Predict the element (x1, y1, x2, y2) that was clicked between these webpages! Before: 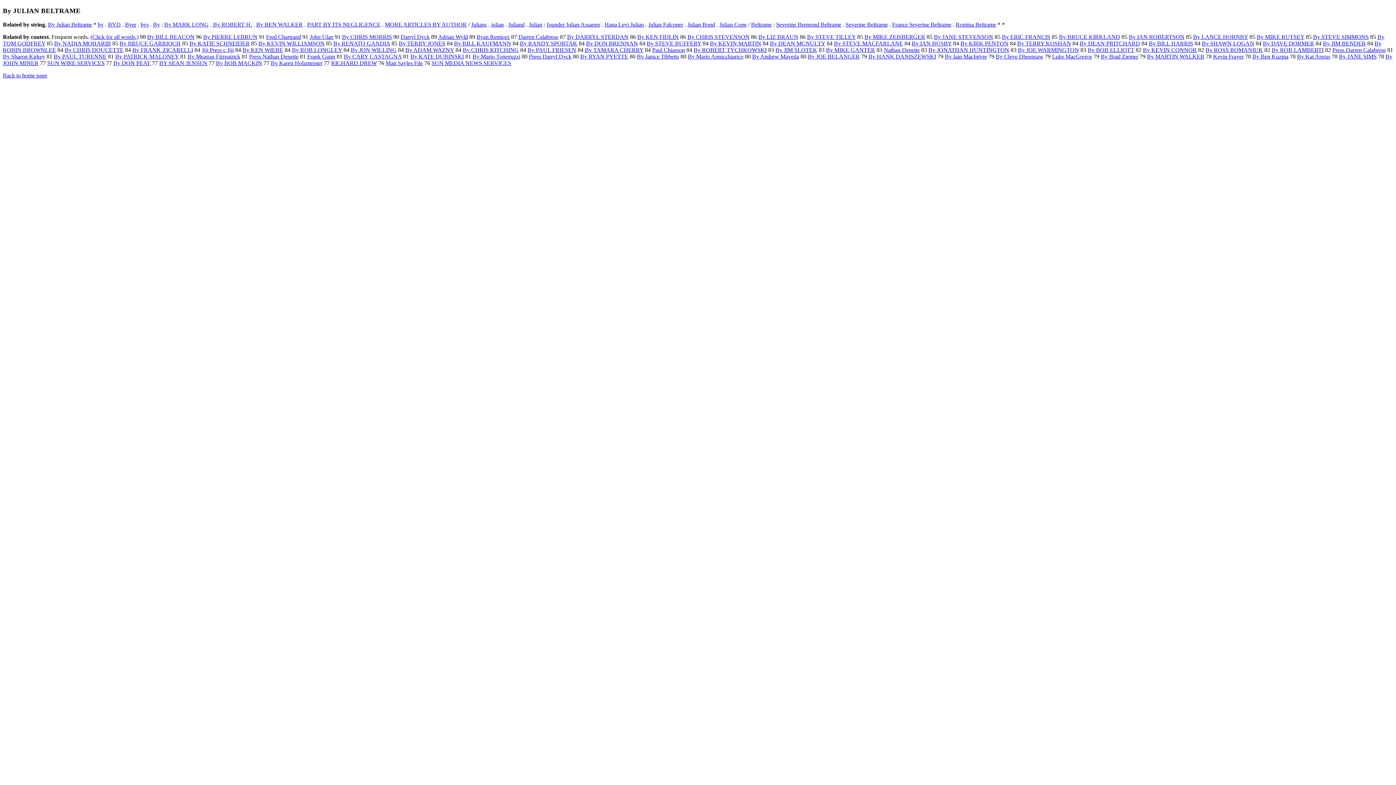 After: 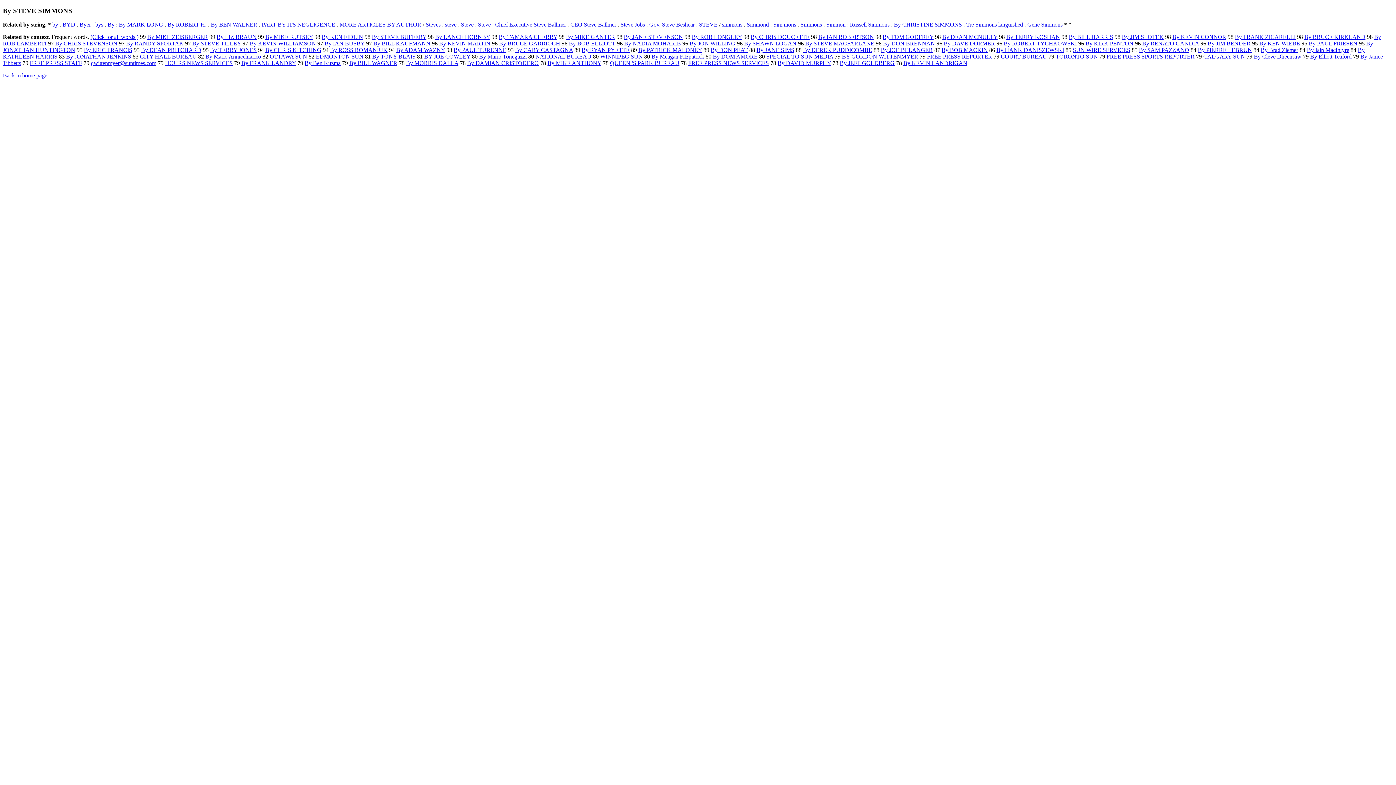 Action: bbox: (1313, 33, 1369, 40) label: By STEVE SIMMONS